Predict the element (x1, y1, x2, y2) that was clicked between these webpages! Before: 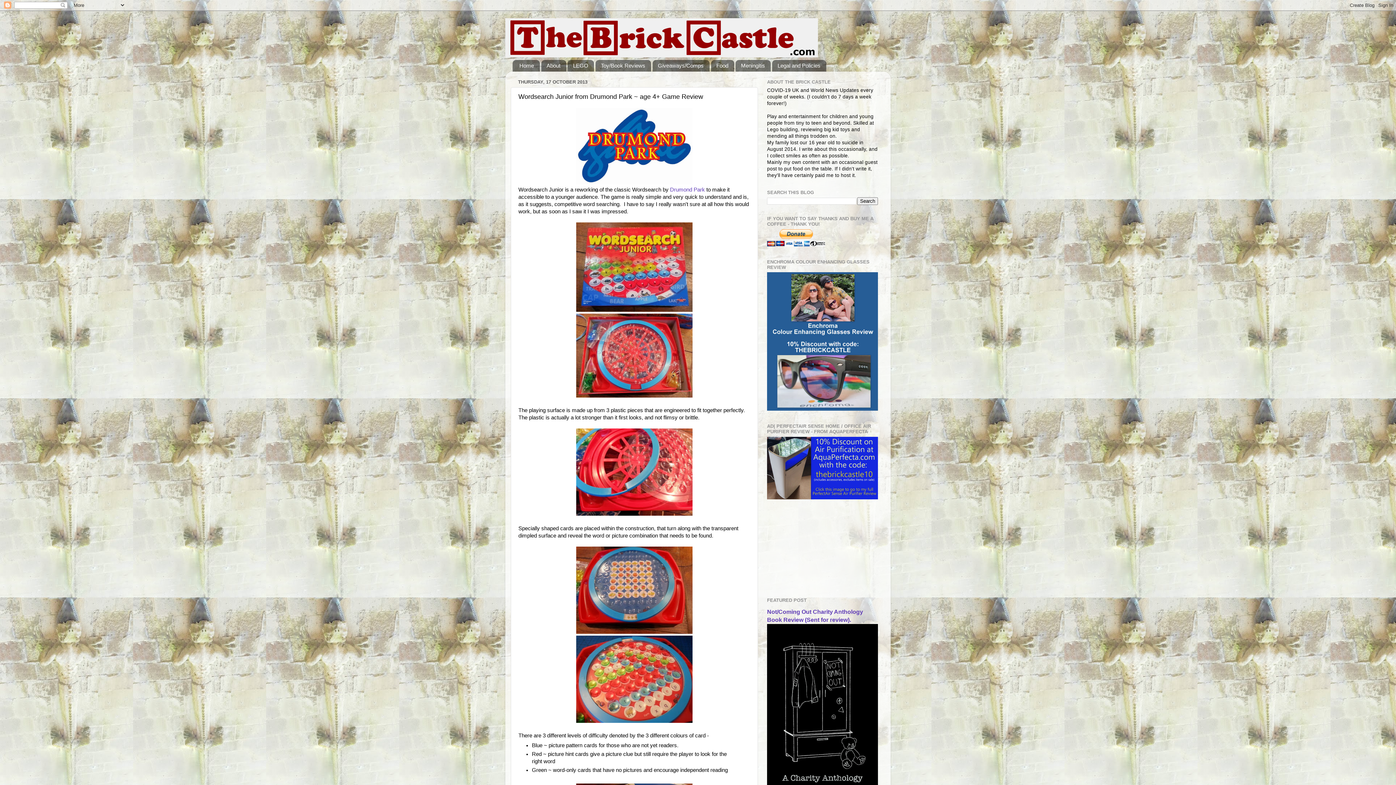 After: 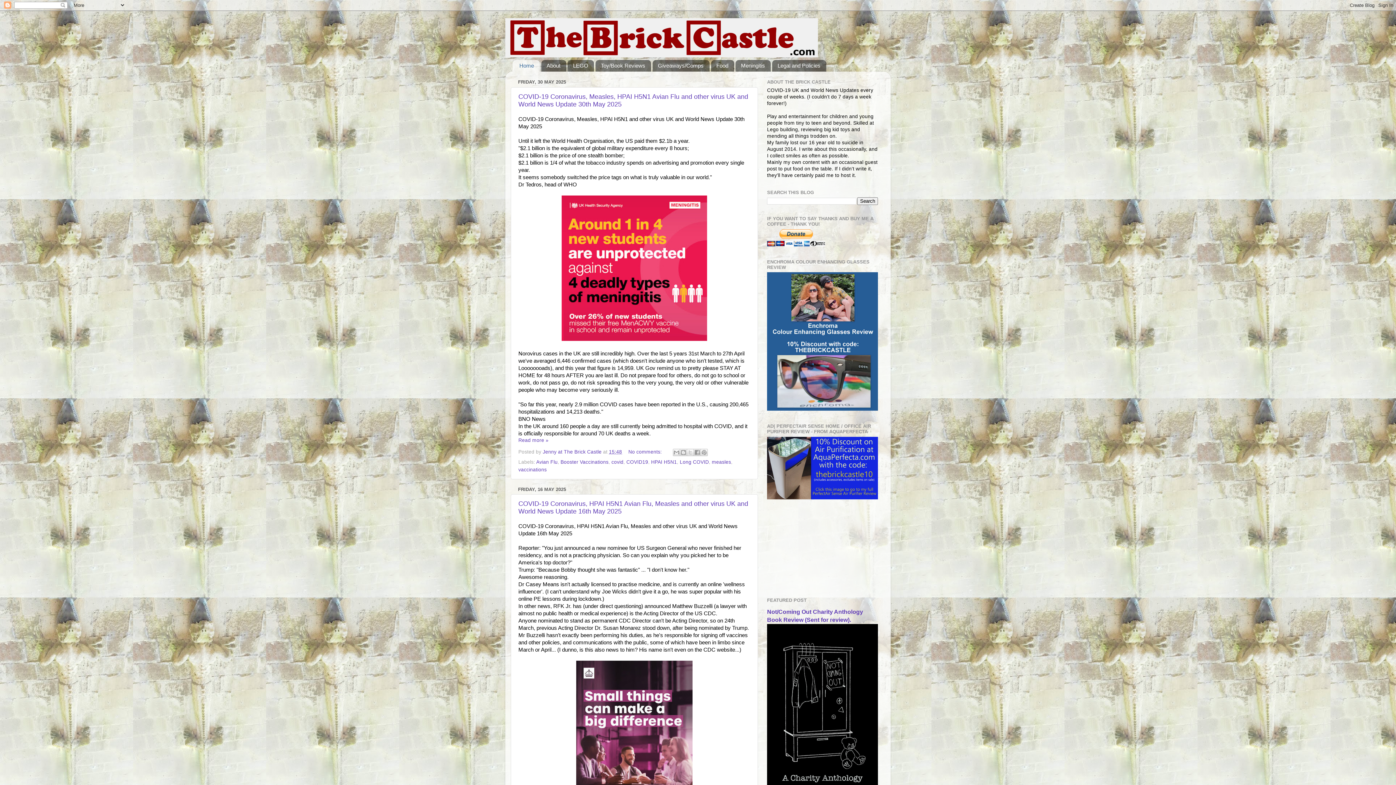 Action: bbox: (505, 18, 890, 57)